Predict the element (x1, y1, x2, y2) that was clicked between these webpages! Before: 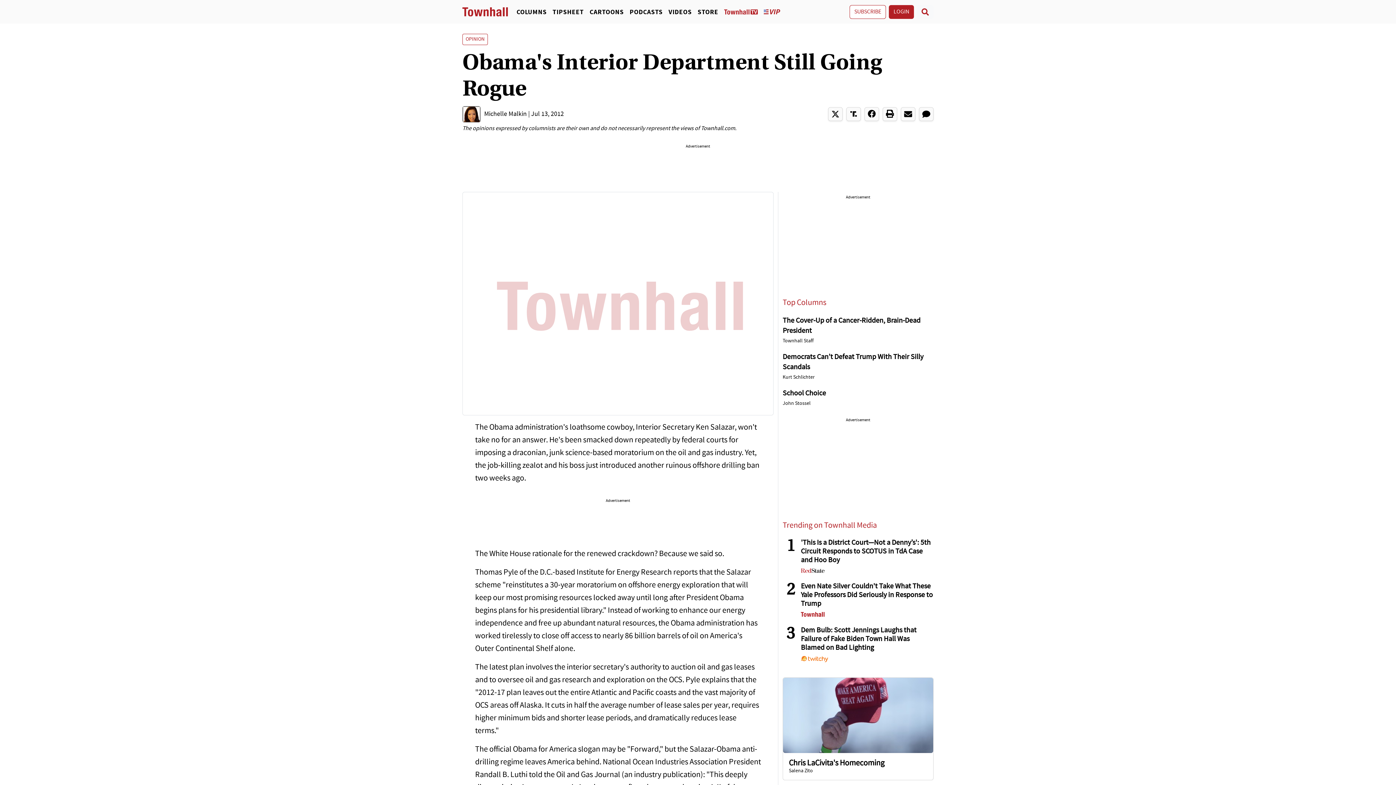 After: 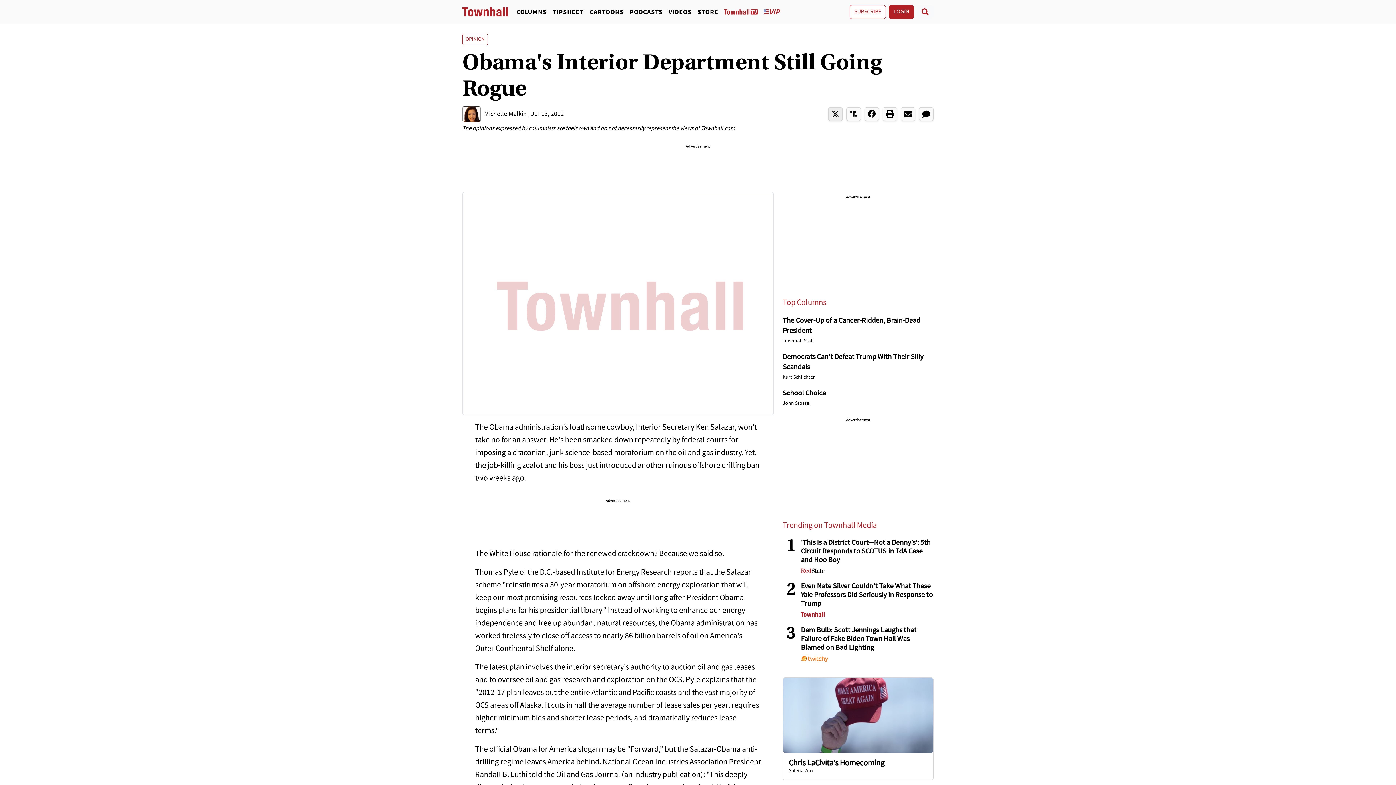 Action: bbox: (828, 107, 842, 121)